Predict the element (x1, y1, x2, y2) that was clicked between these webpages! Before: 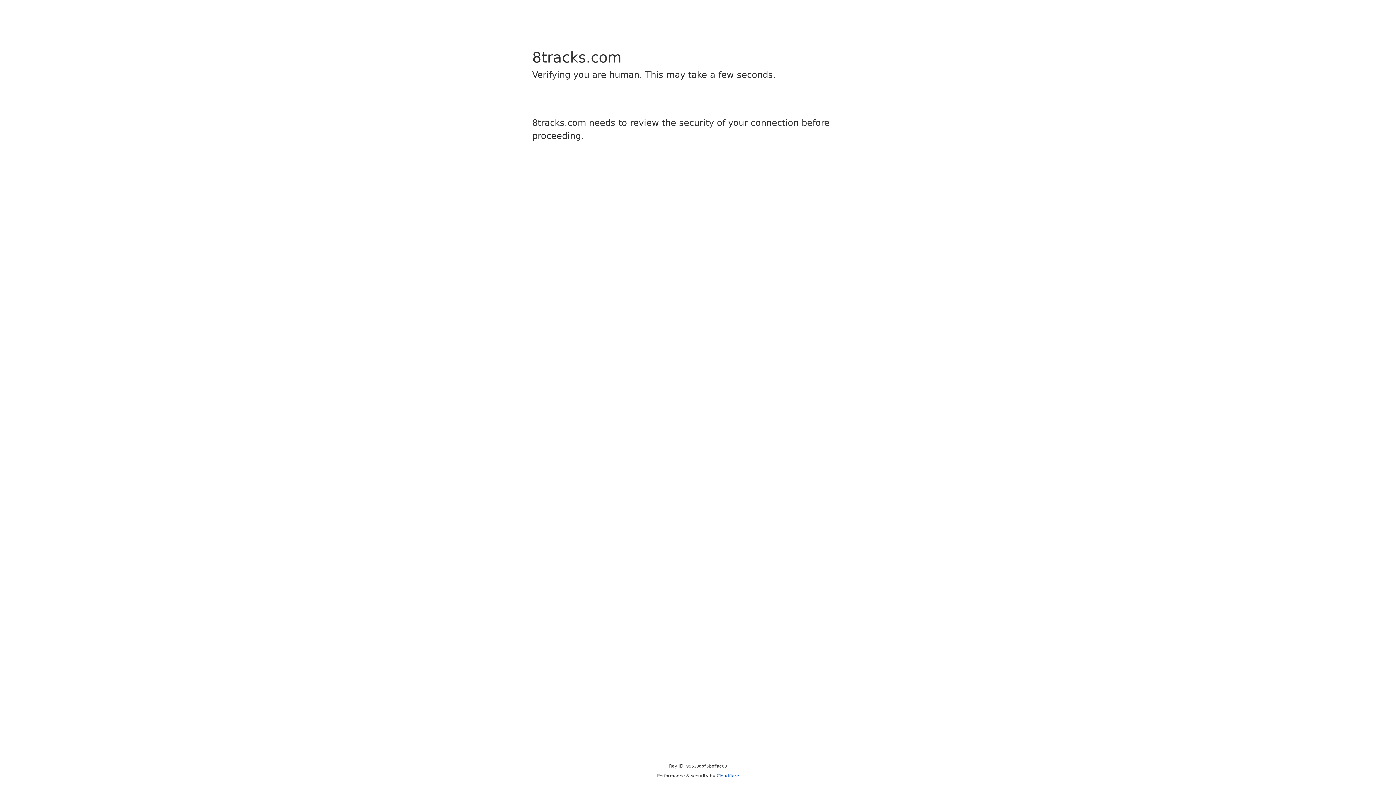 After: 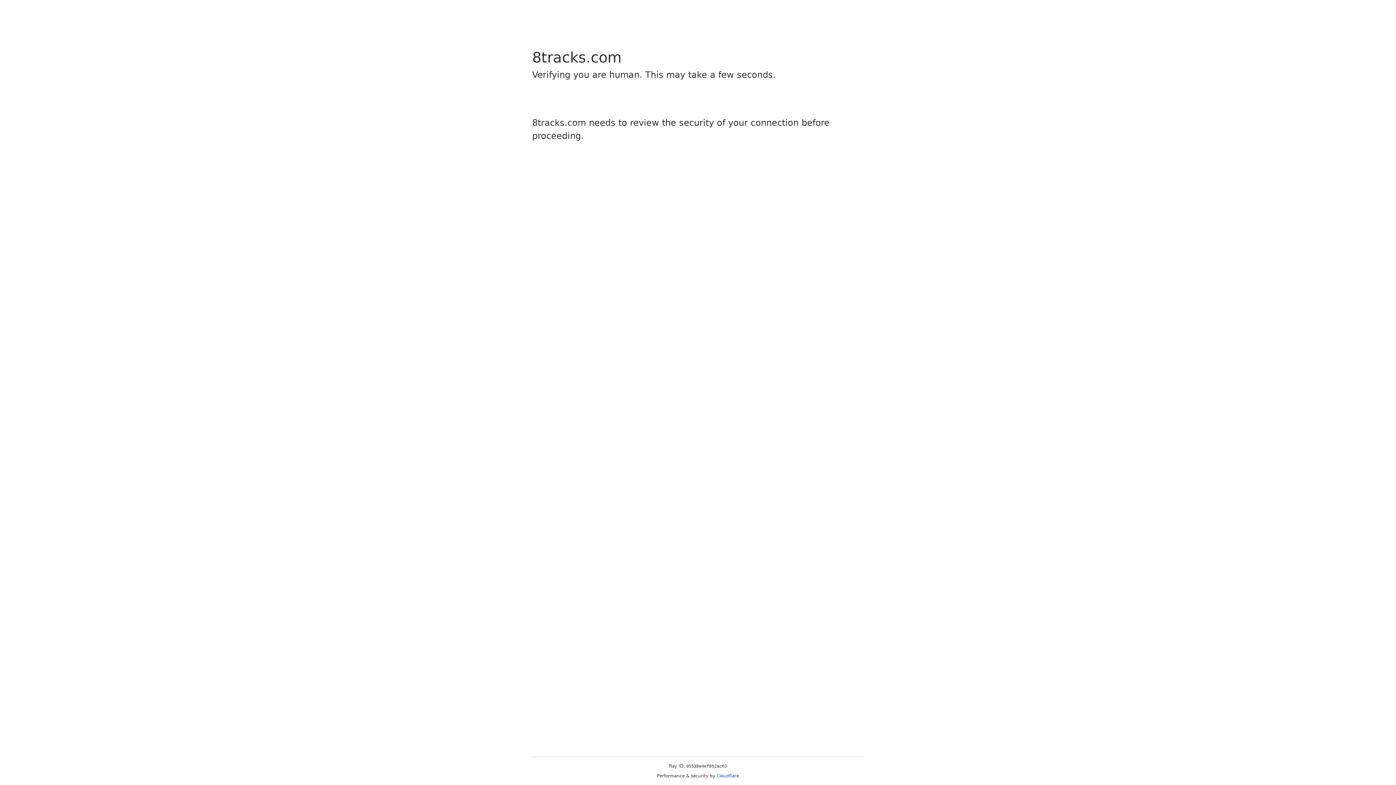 Action: label: Cloudflare bbox: (716, 773, 739, 778)